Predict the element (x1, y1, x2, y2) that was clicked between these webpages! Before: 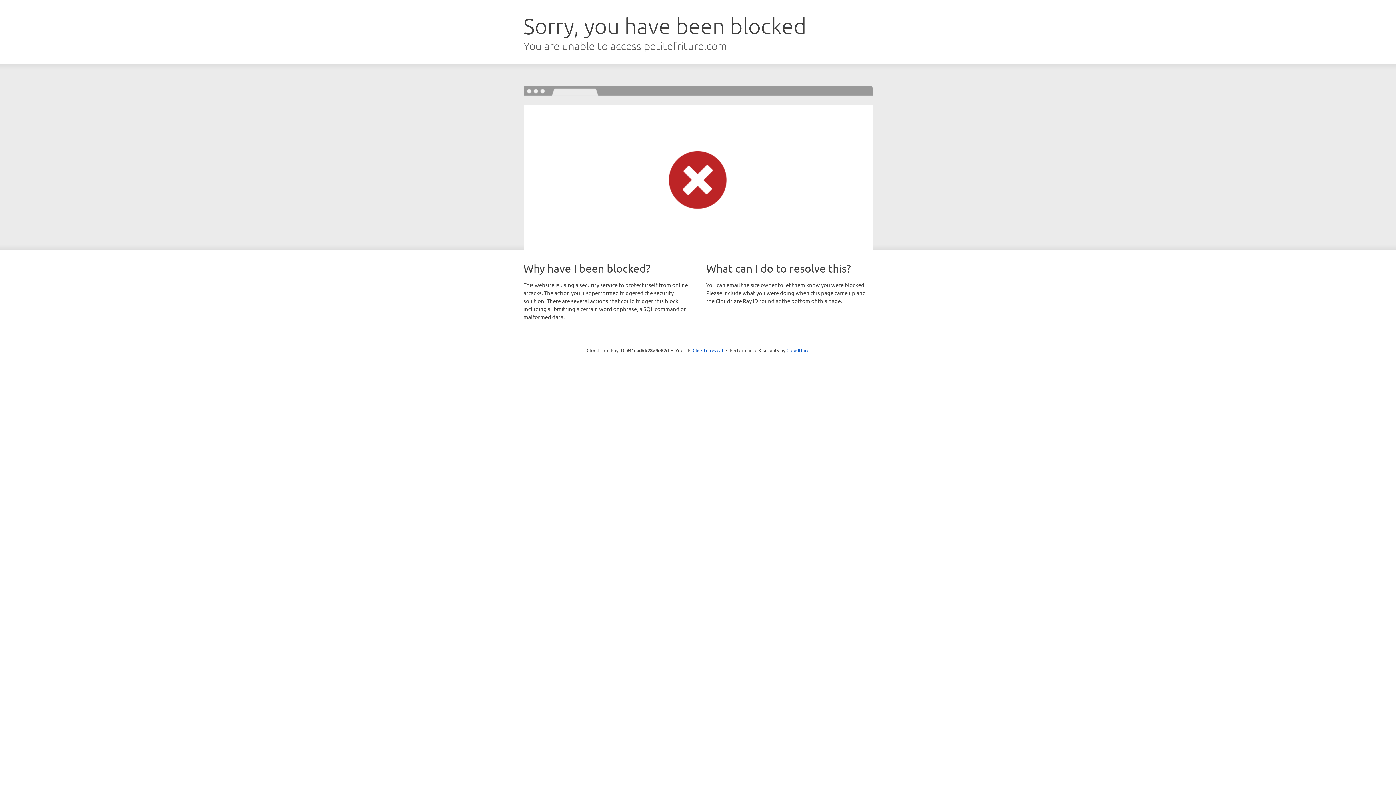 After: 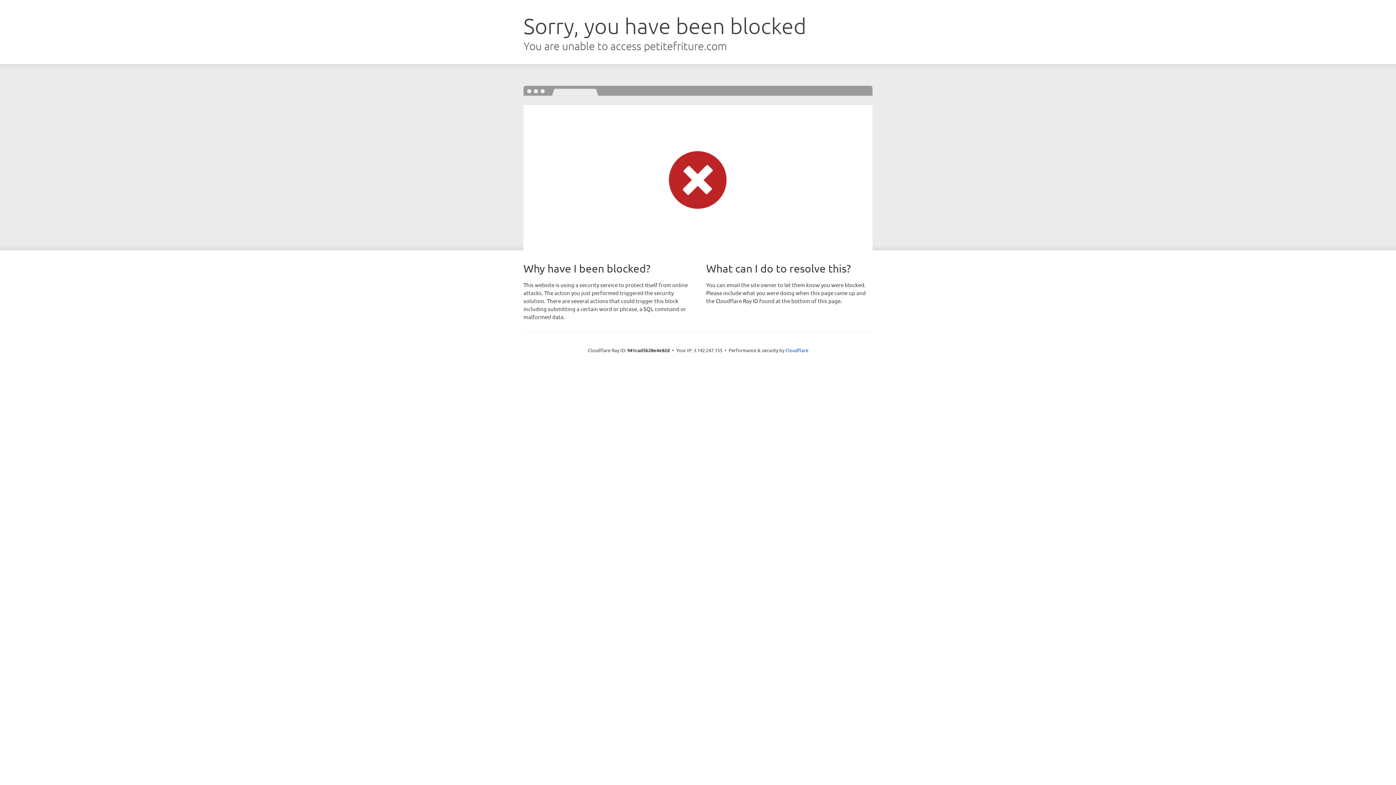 Action: label: Click to reveal bbox: (692, 346, 723, 353)